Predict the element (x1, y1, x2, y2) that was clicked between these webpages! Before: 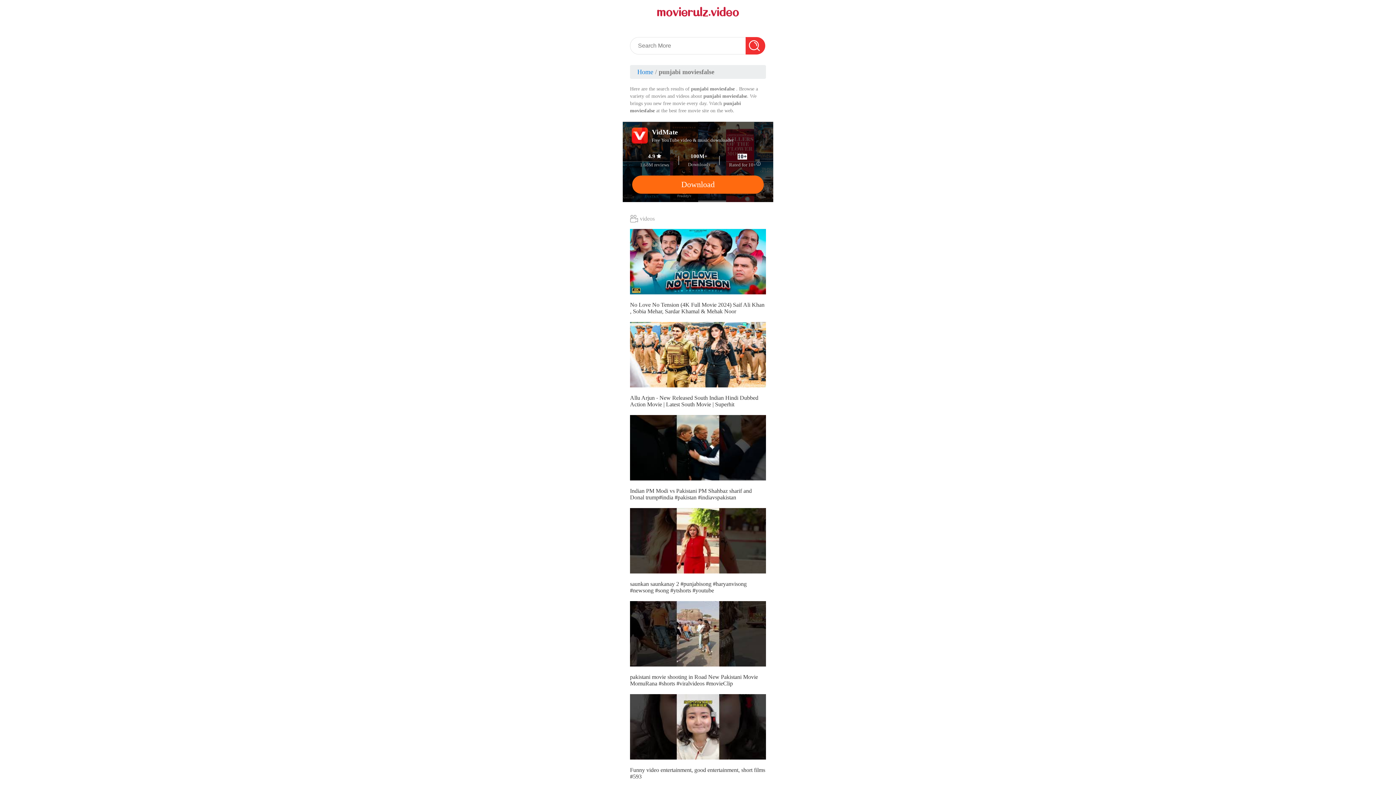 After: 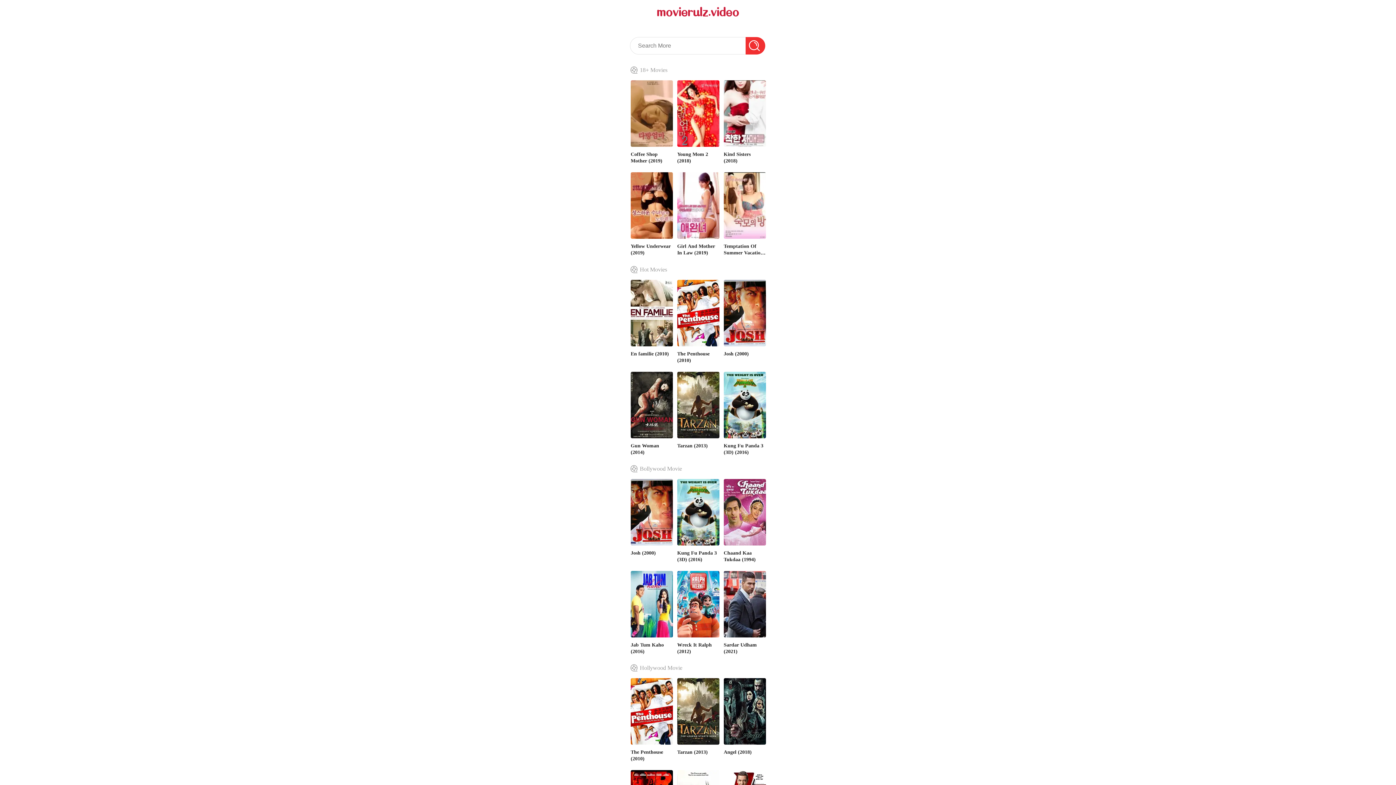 Action: bbox: (637, 68, 653, 75) label: Home